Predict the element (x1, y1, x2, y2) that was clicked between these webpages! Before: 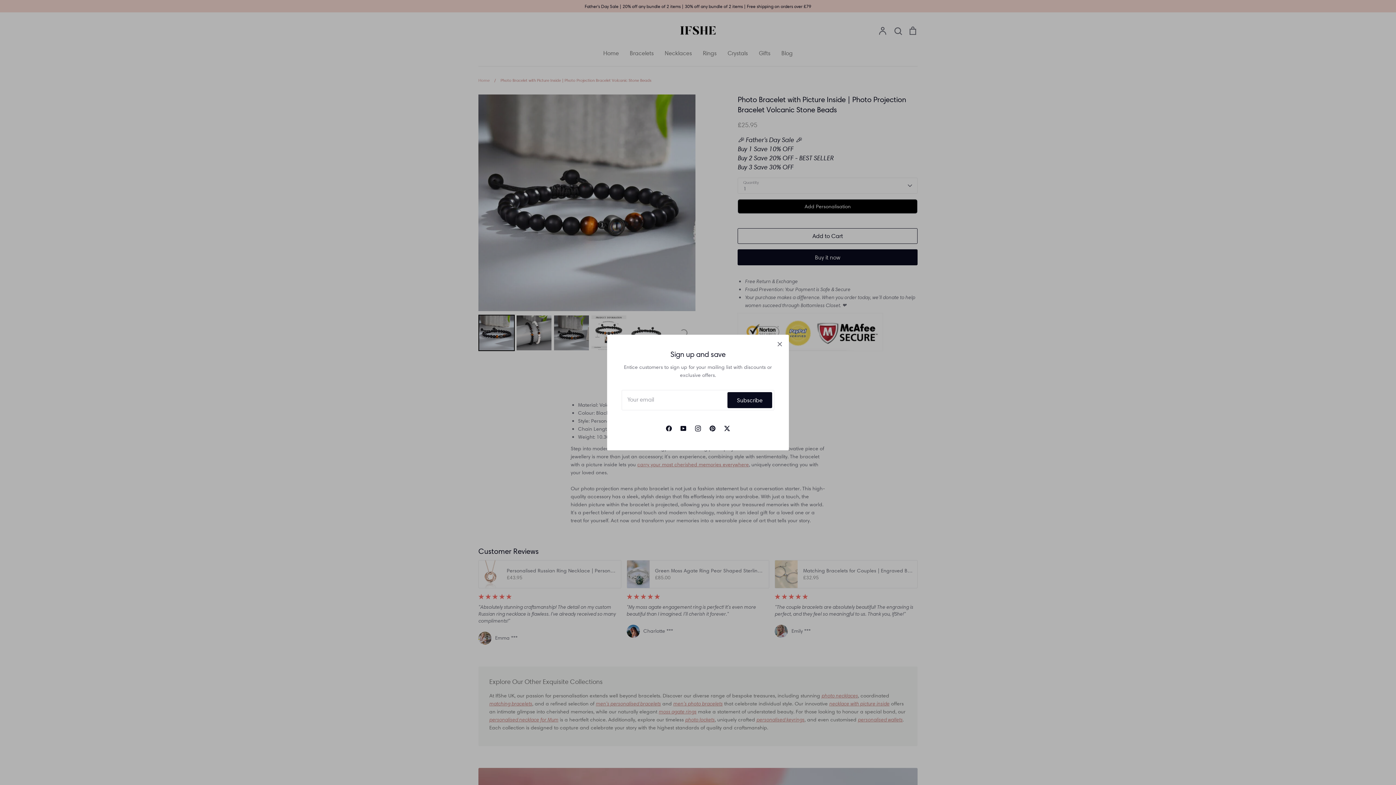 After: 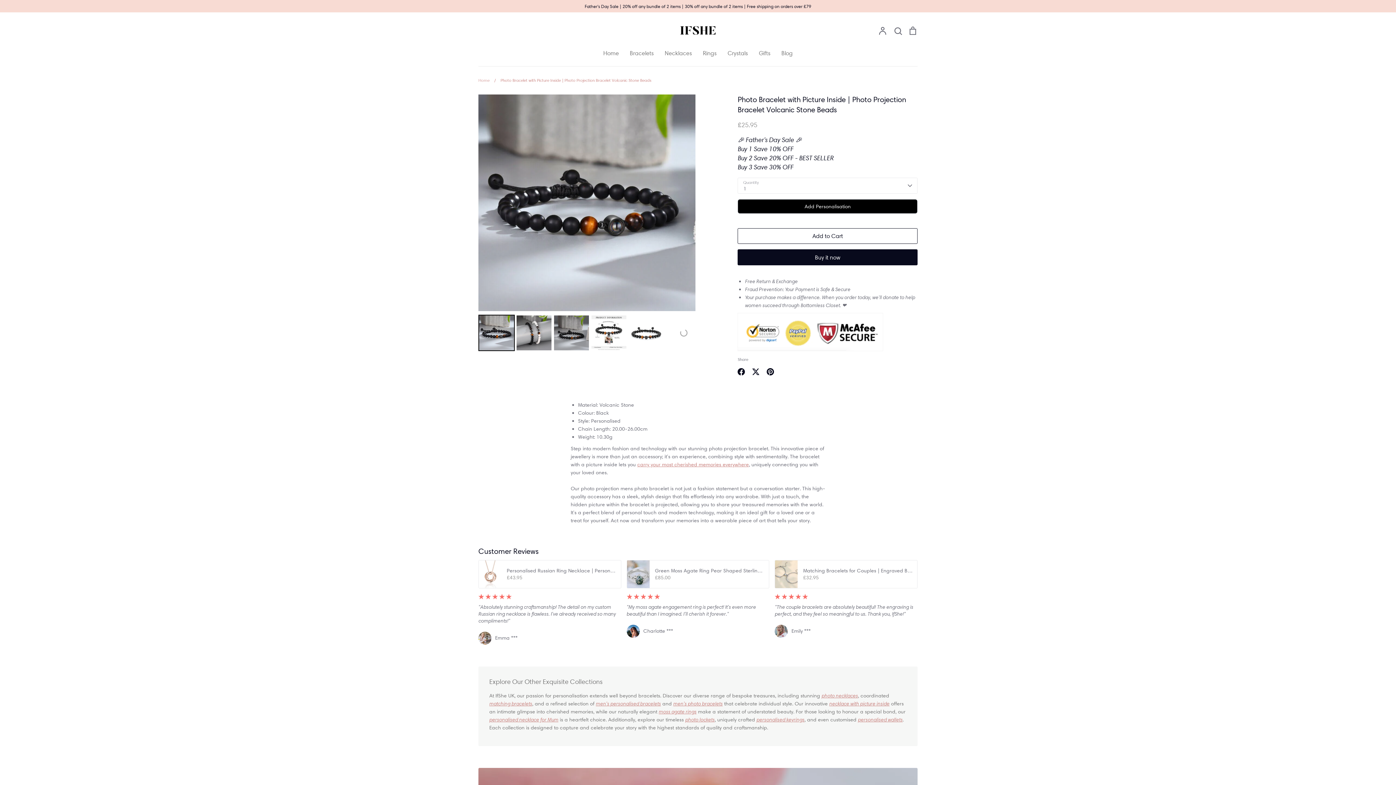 Action: bbox: (772, 336, 788, 352) label: Close